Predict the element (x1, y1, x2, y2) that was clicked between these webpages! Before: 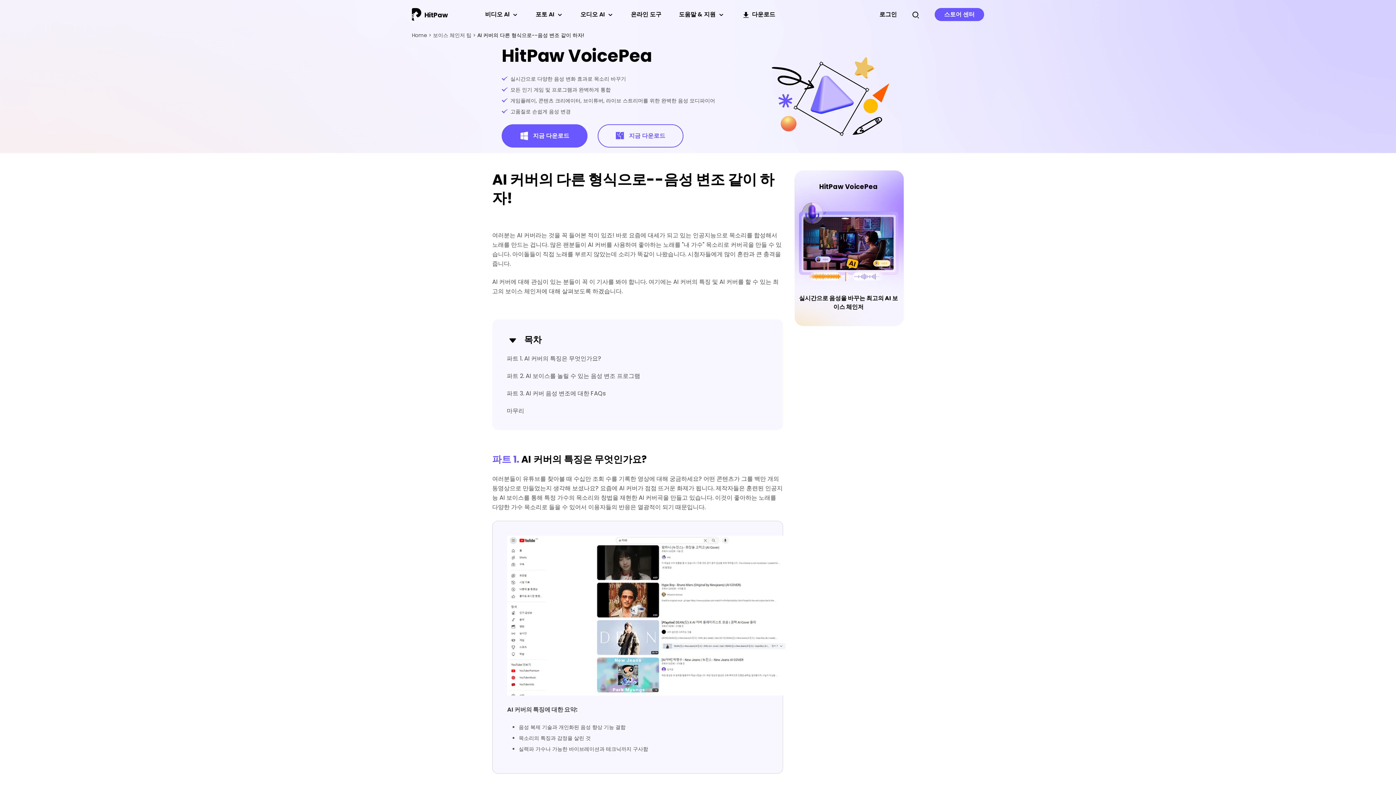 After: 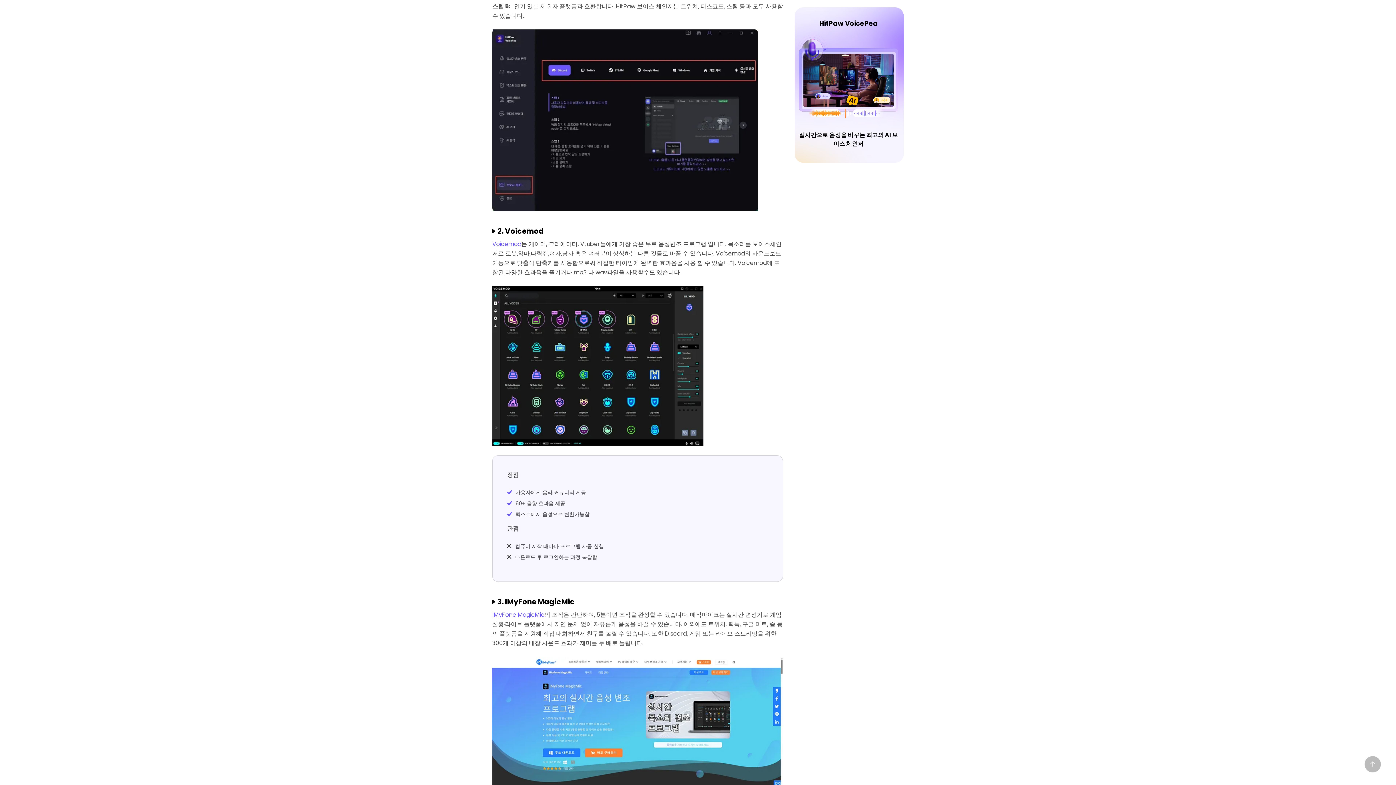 Action: label: 파트 3. AI 커버 음성 변조에 대한 FAQs bbox: (506, 389, 768, 398)